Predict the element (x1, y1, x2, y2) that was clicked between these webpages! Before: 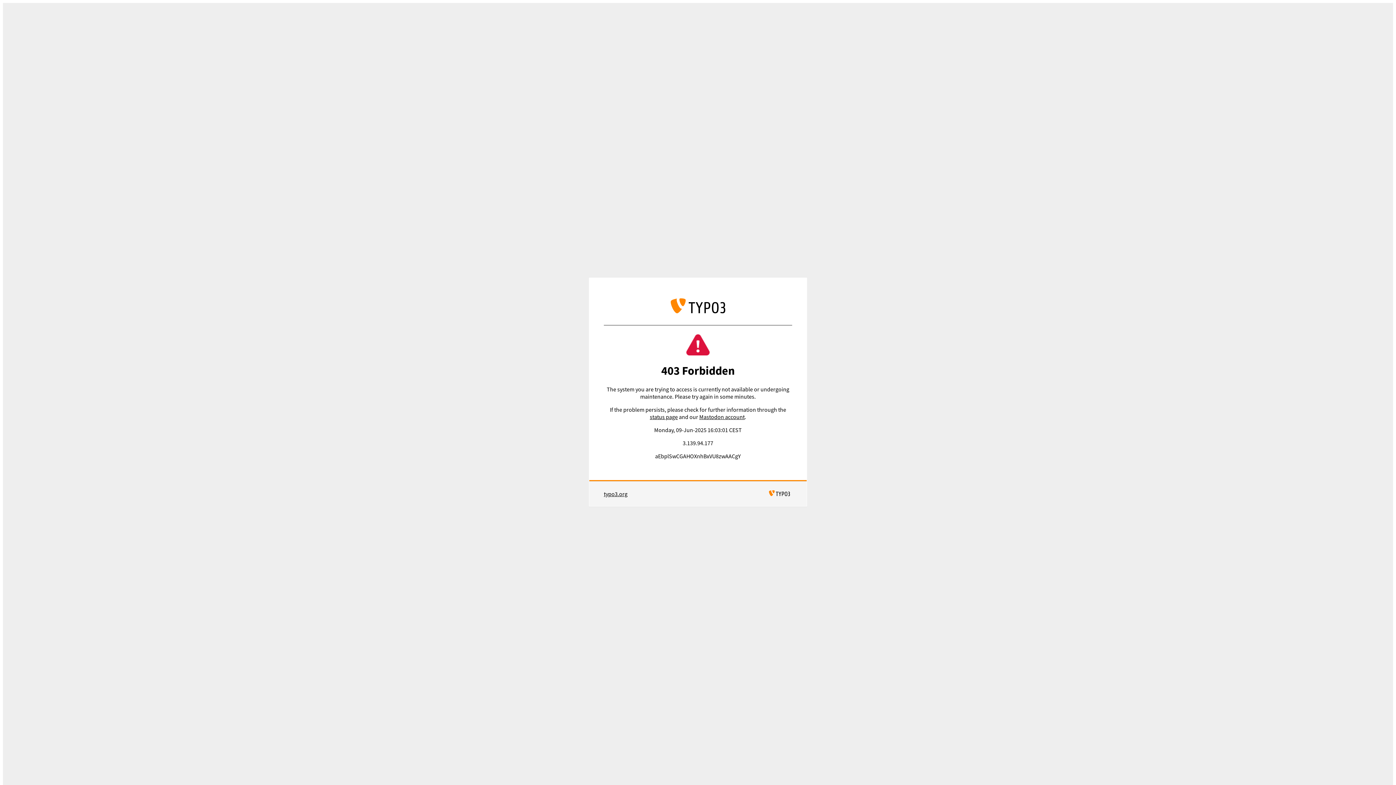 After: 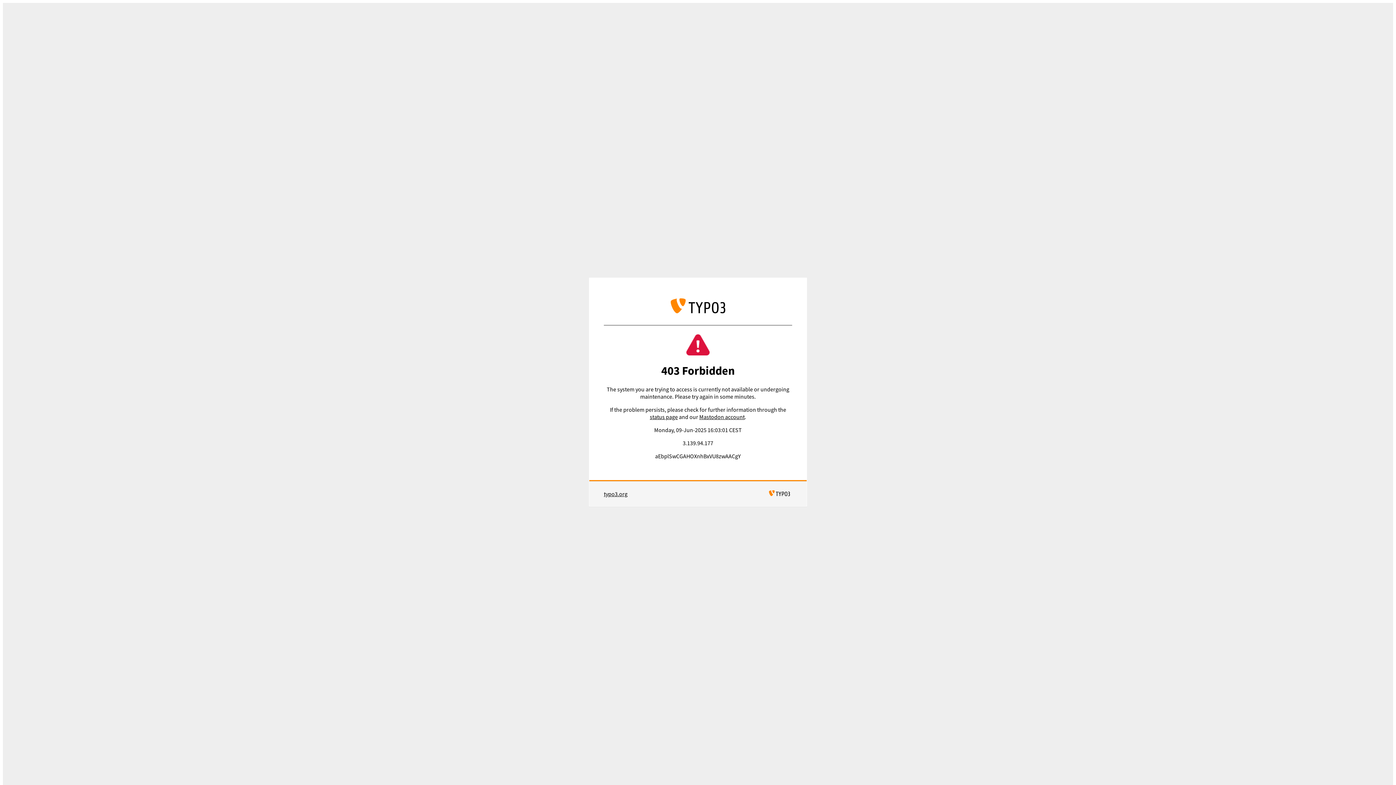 Action: bbox: (603, 490, 627, 497) label: typo3.org